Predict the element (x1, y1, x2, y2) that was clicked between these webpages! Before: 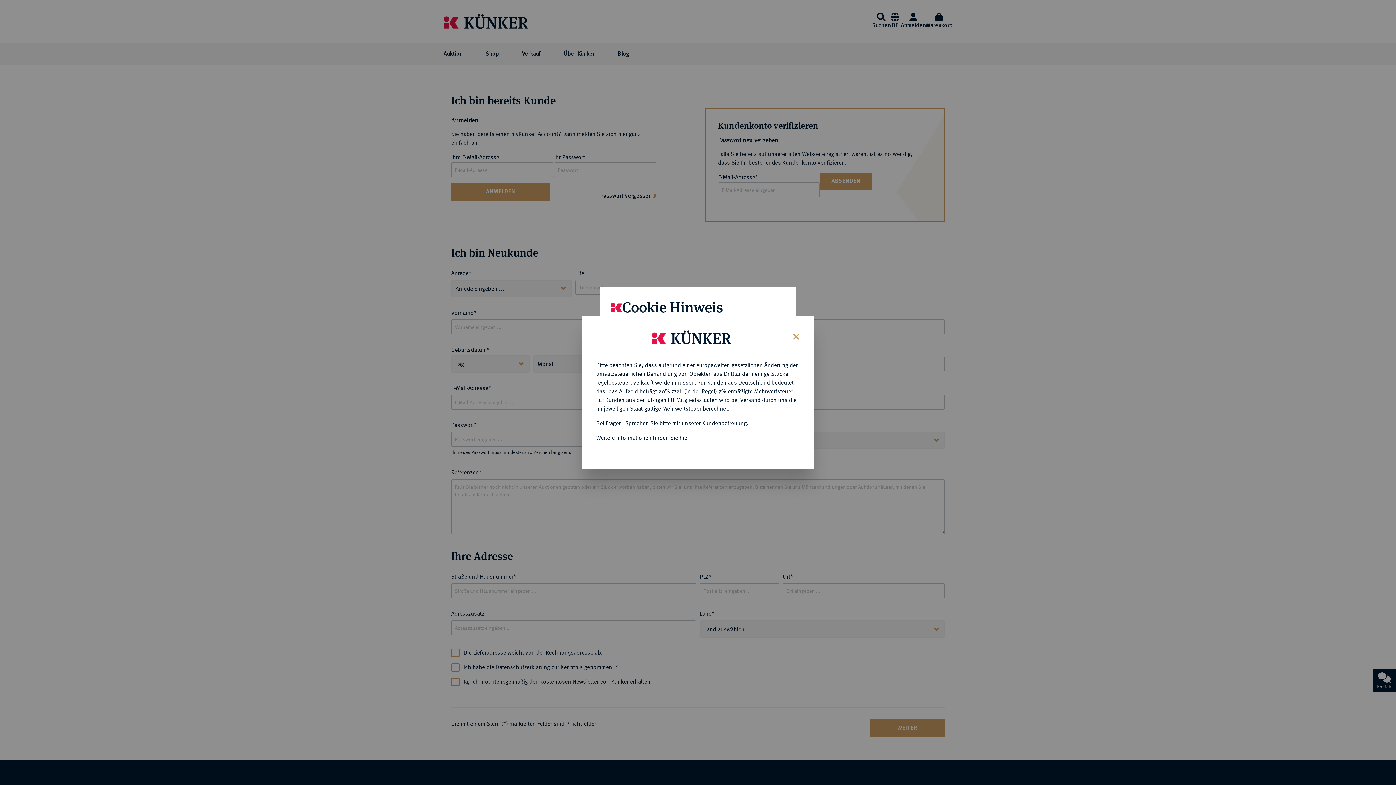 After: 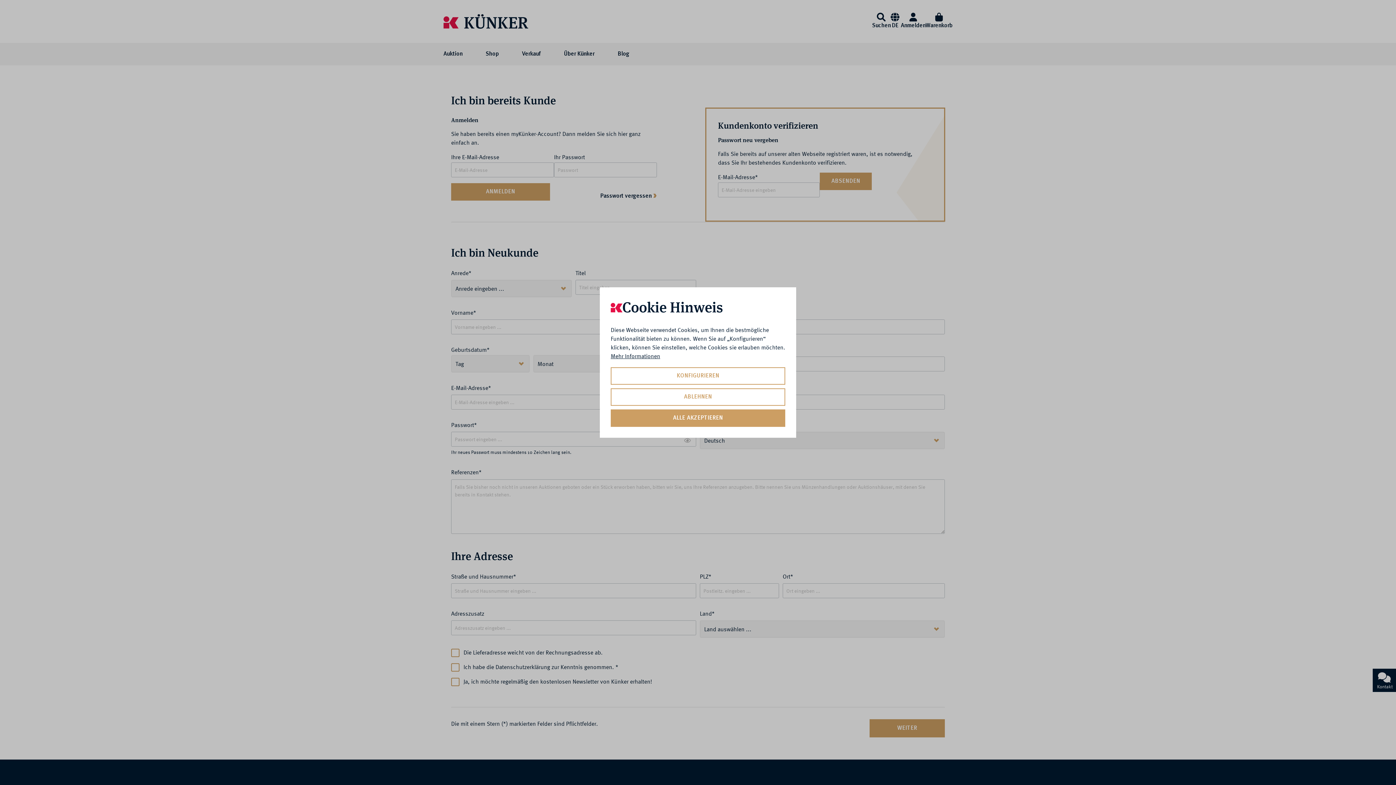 Action: label: Close bbox: (787, 326, 803, 345)